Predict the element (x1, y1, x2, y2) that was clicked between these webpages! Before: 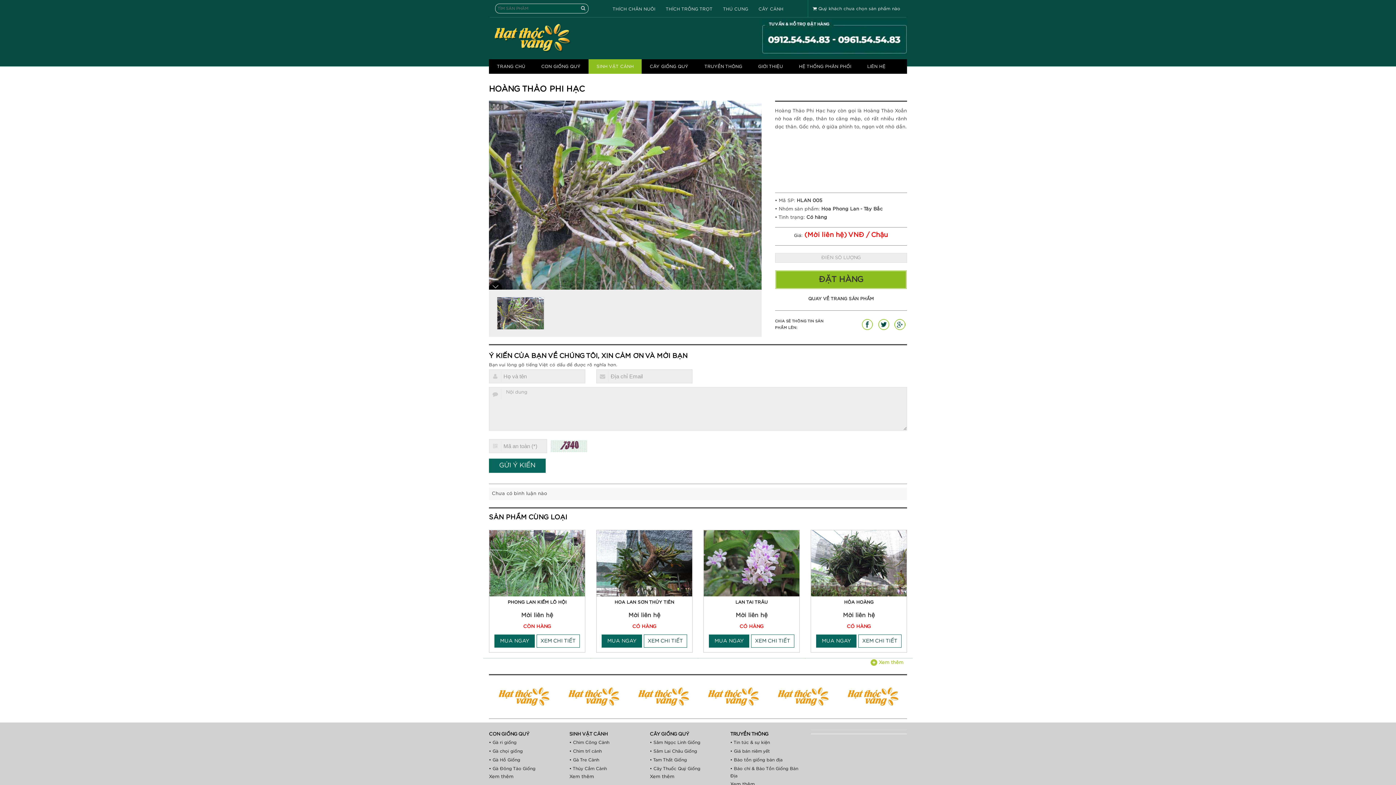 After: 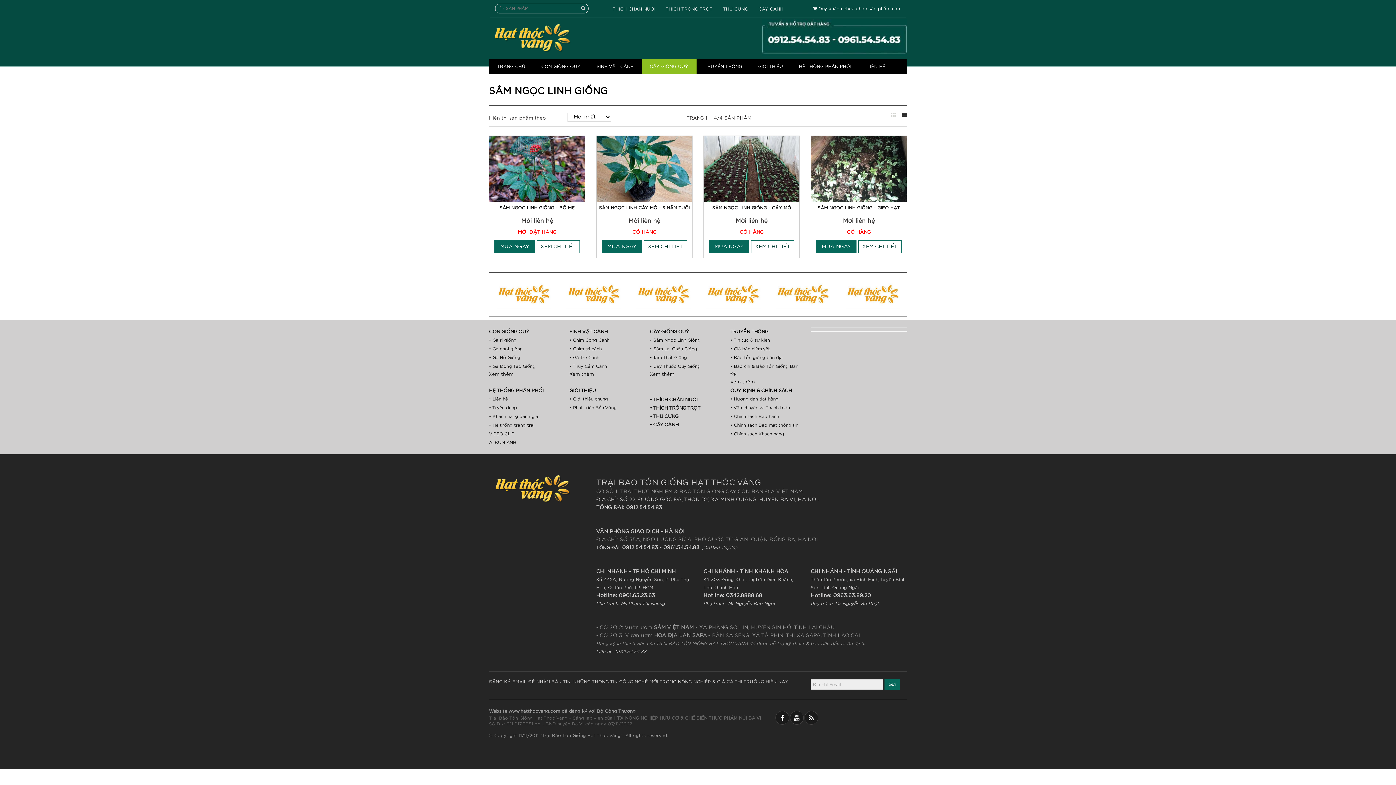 Action: bbox: (650, 740, 700, 745) label: • Sâm Ngọc Linh Giống